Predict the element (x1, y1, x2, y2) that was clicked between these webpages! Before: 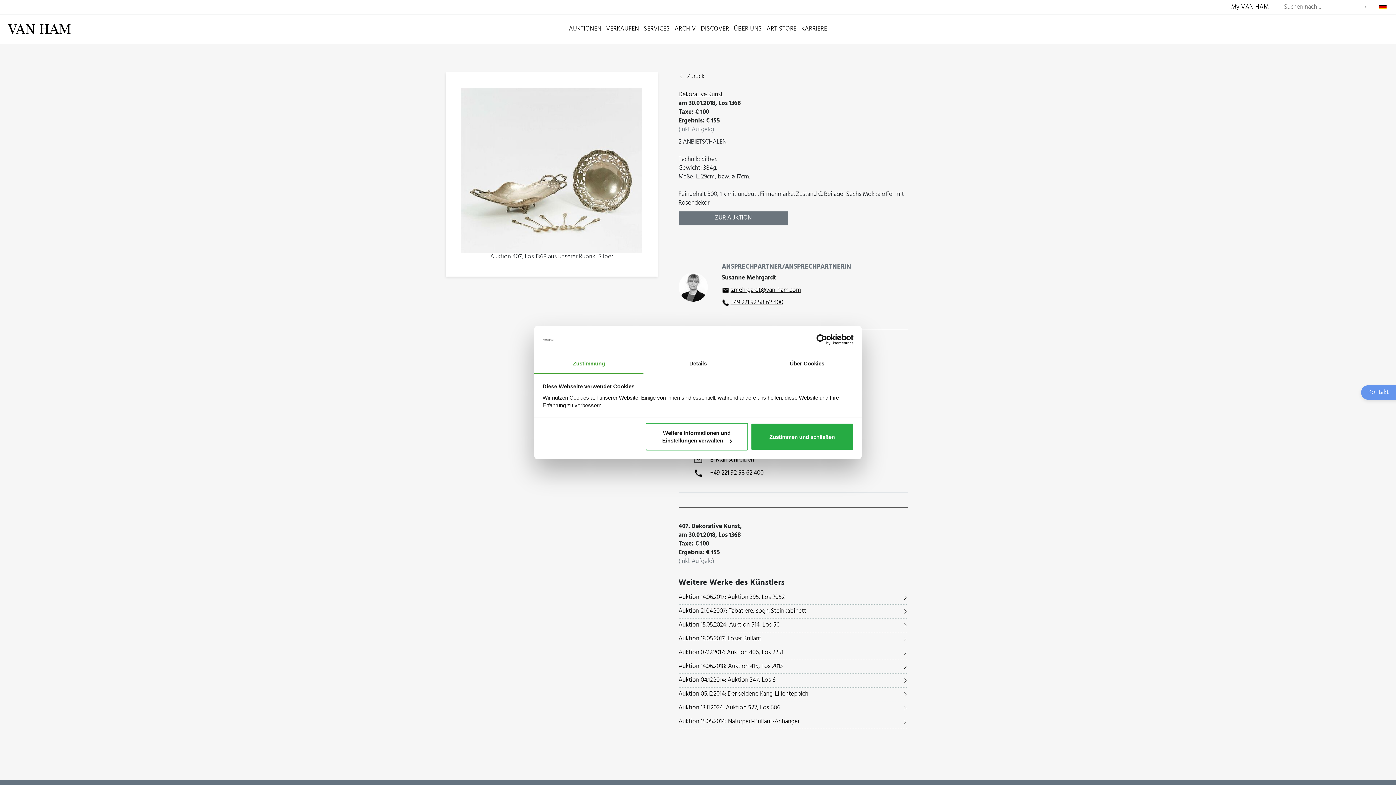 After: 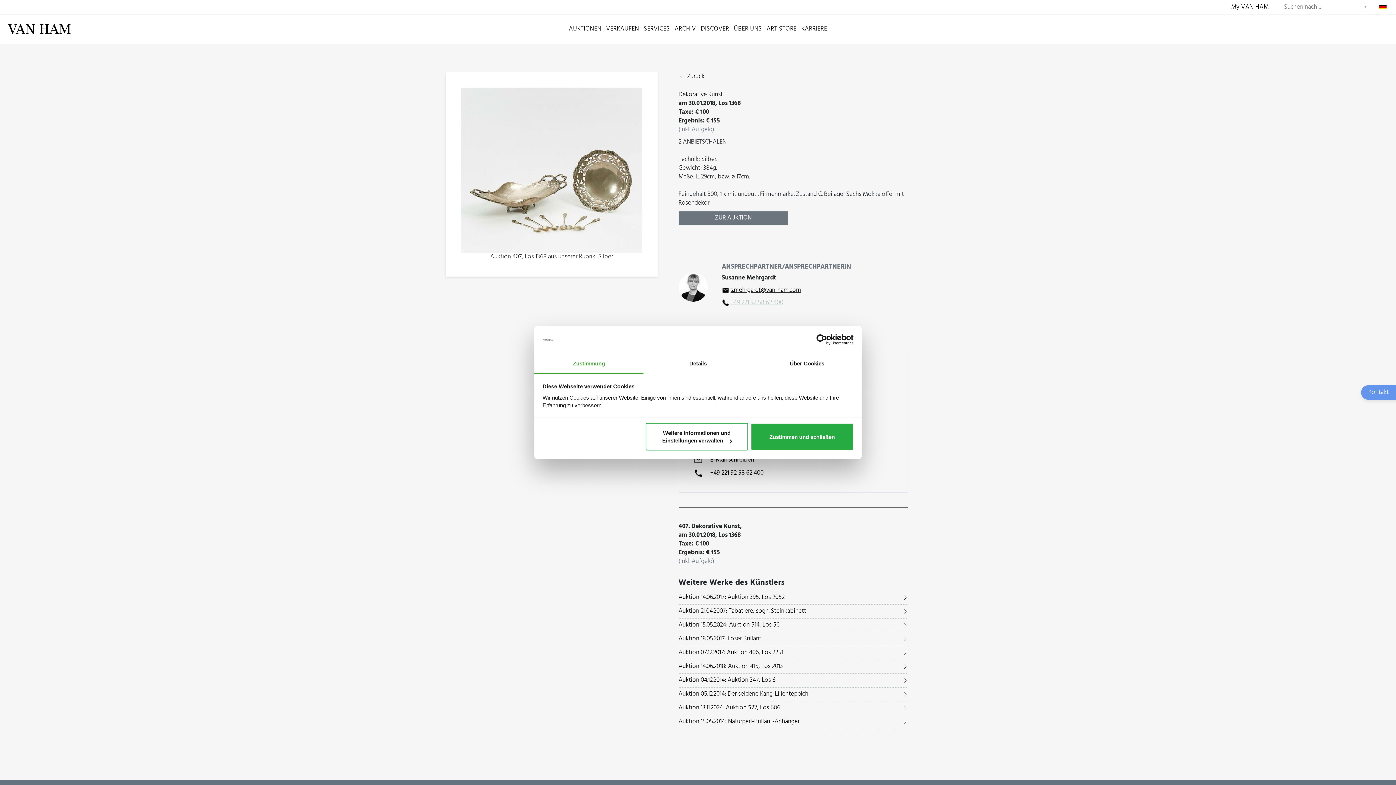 Action: label: +49 221 92 58 62 400 bbox: (730, 297, 783, 307)